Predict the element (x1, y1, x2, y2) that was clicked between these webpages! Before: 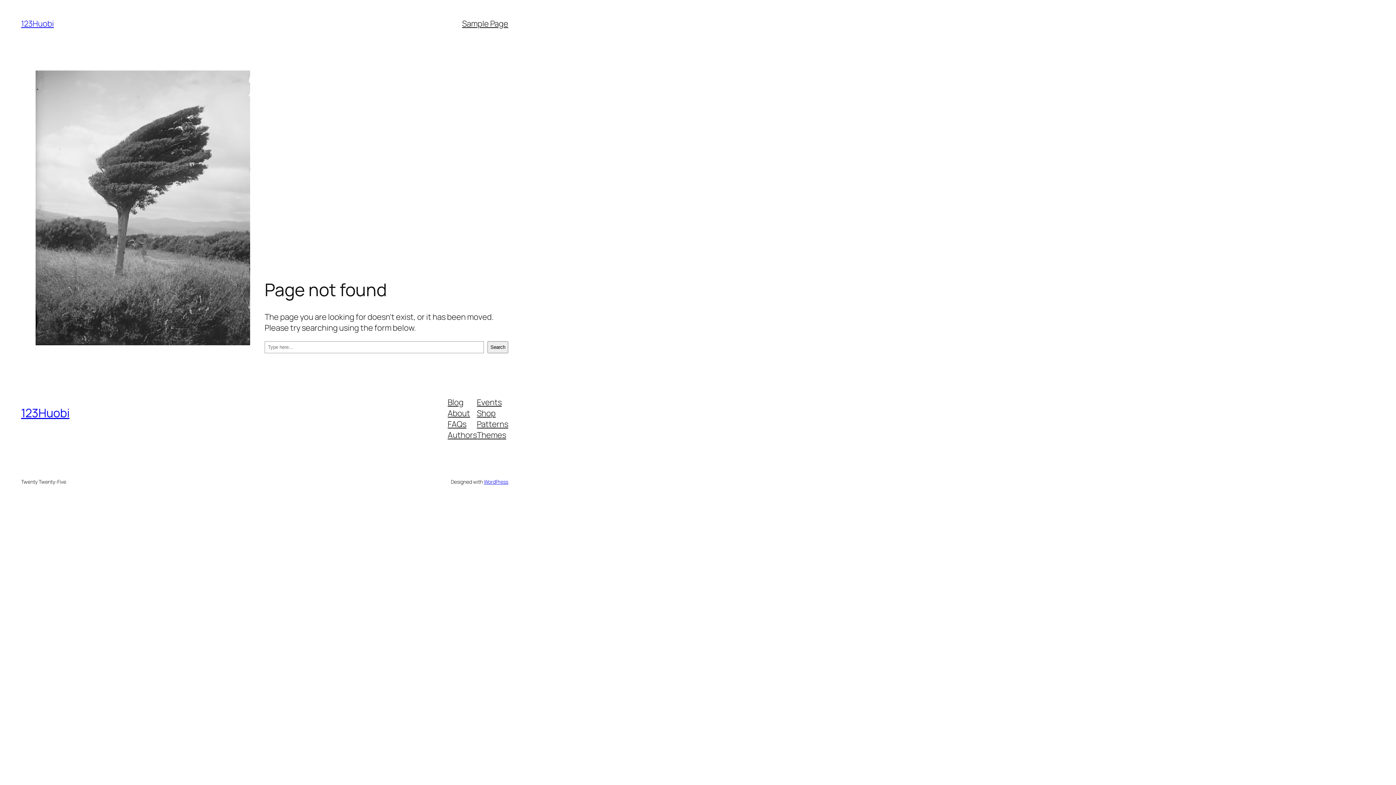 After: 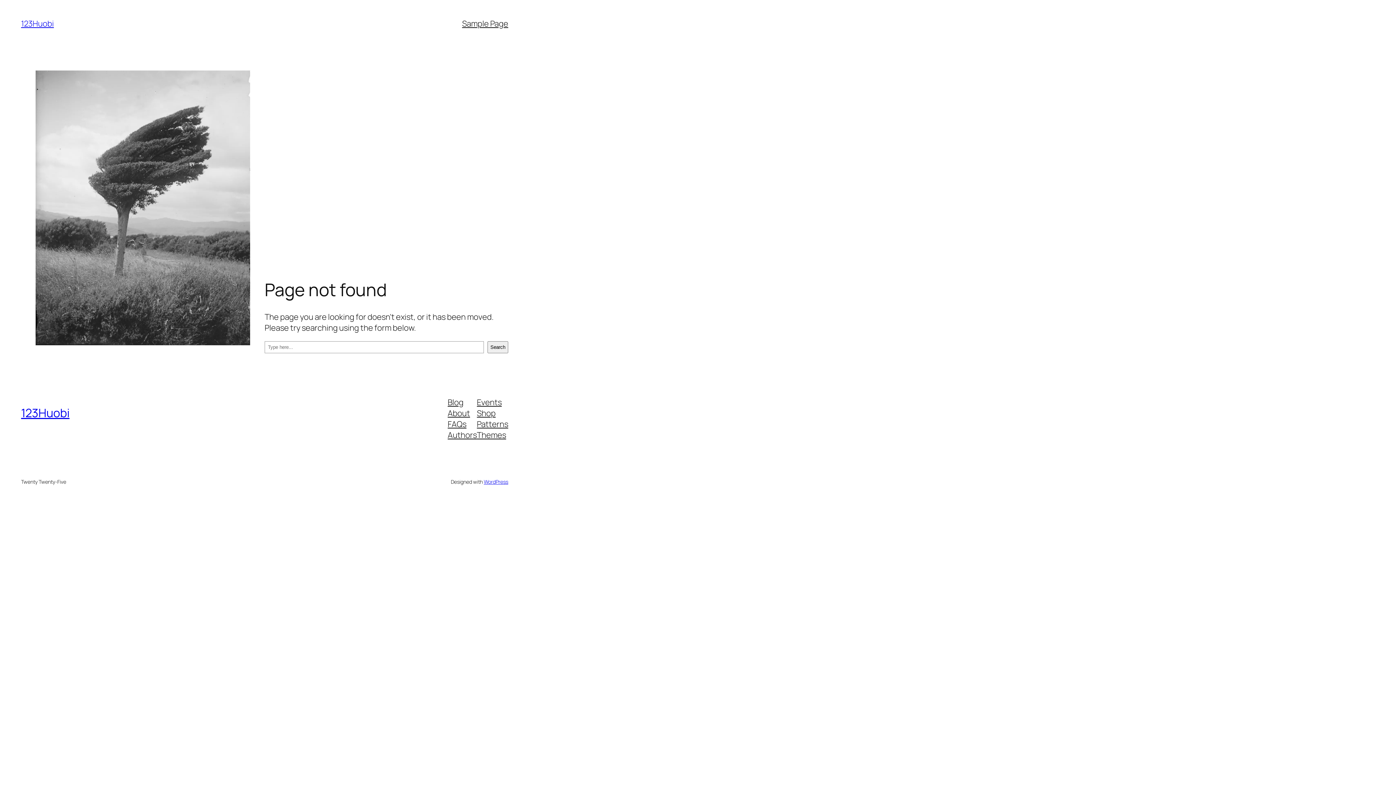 Action: bbox: (447, 396, 463, 407) label: Blog